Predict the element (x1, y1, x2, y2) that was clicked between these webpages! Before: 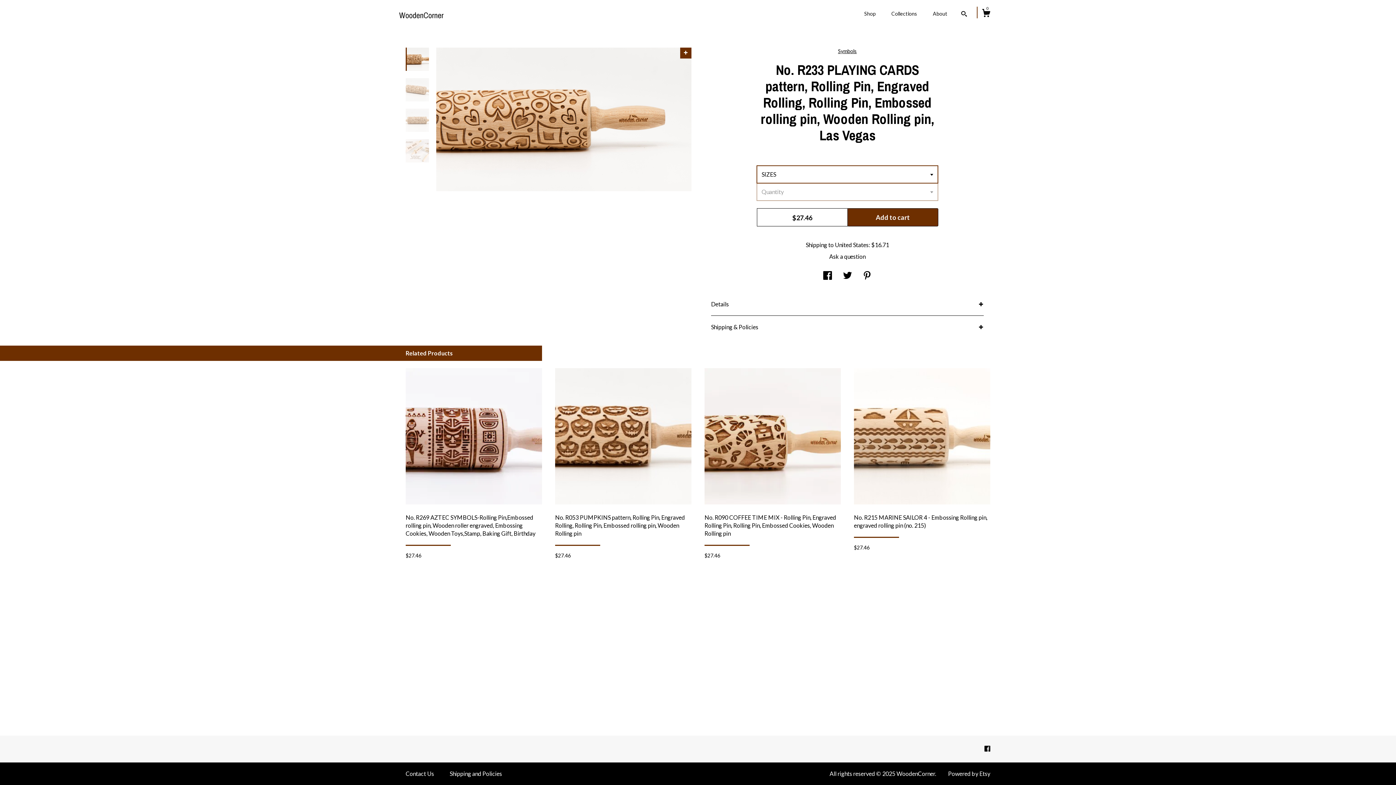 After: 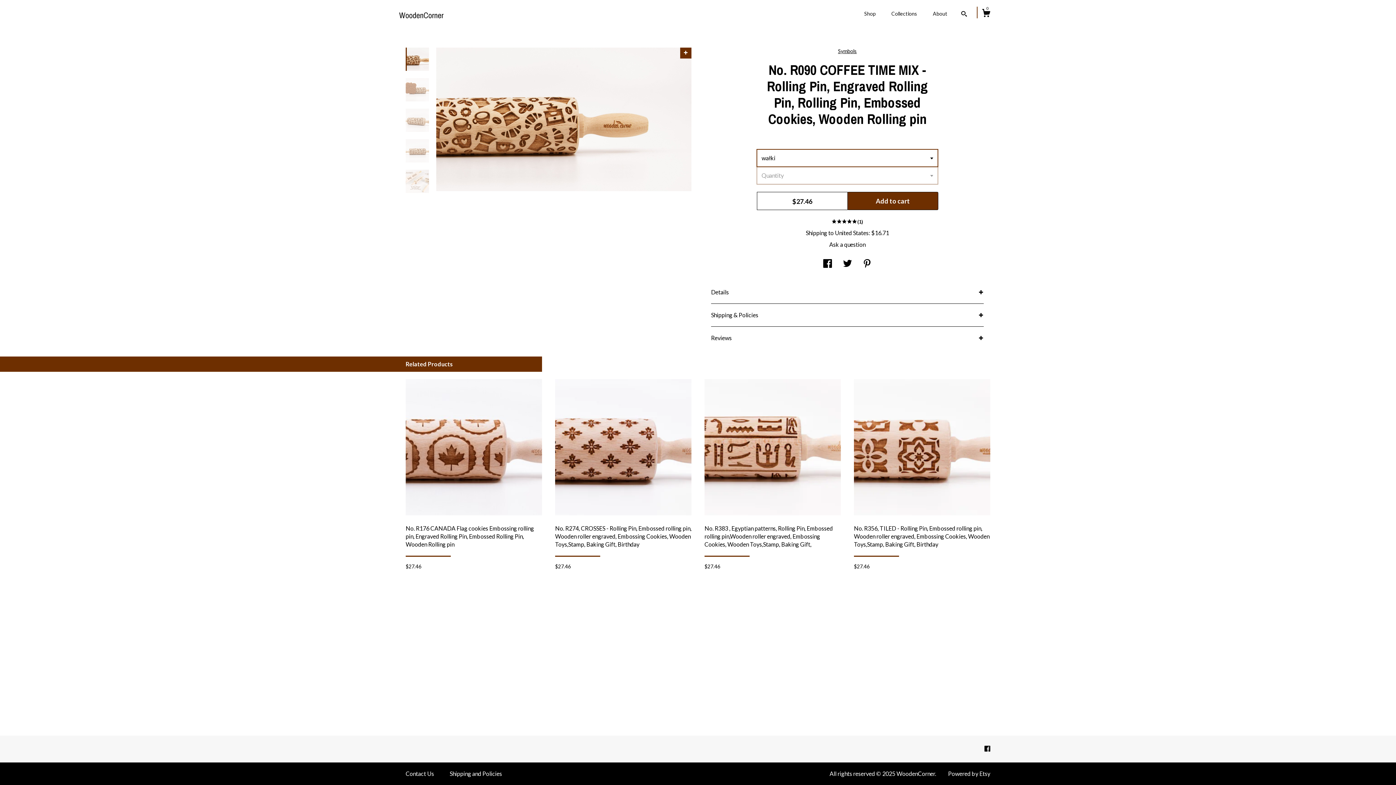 Action: label: No. R090 COFFEE TIME MIX - Rolling Pin, Engraved Rolling Pin, Rolling Pin, Embossed Cookies, Wooden Rolling pin bbox: (704, 498, 841, 545)